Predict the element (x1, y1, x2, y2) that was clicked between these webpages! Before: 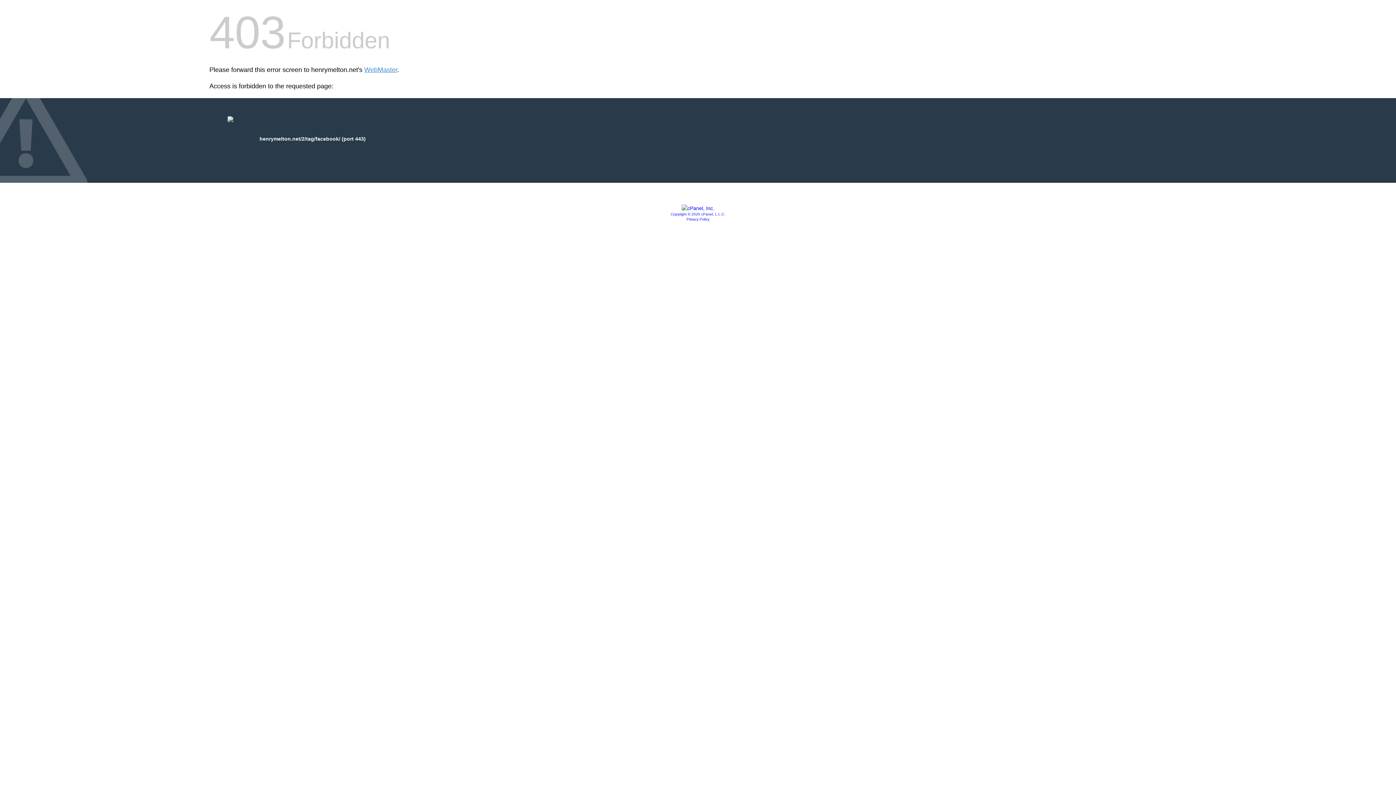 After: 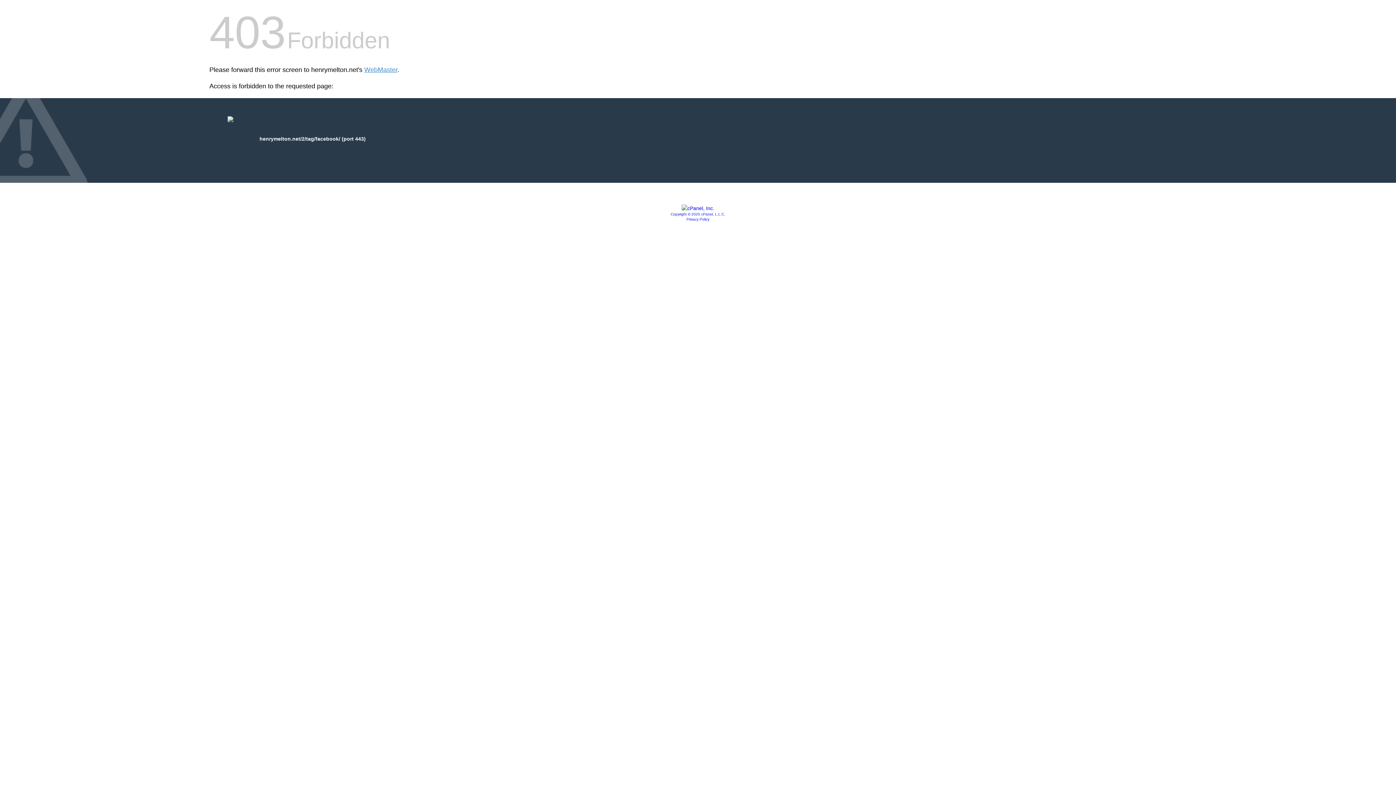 Action: bbox: (681, 205, 714, 211)